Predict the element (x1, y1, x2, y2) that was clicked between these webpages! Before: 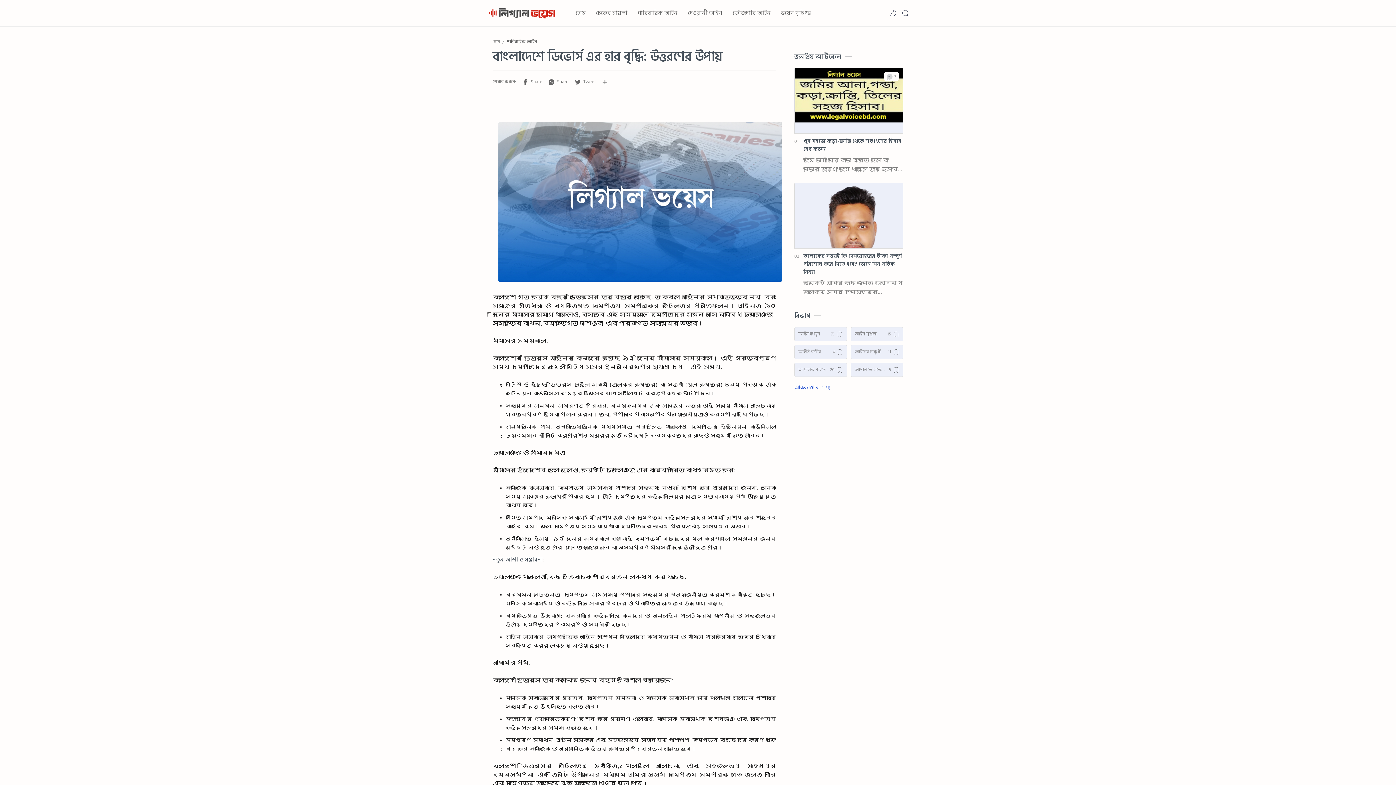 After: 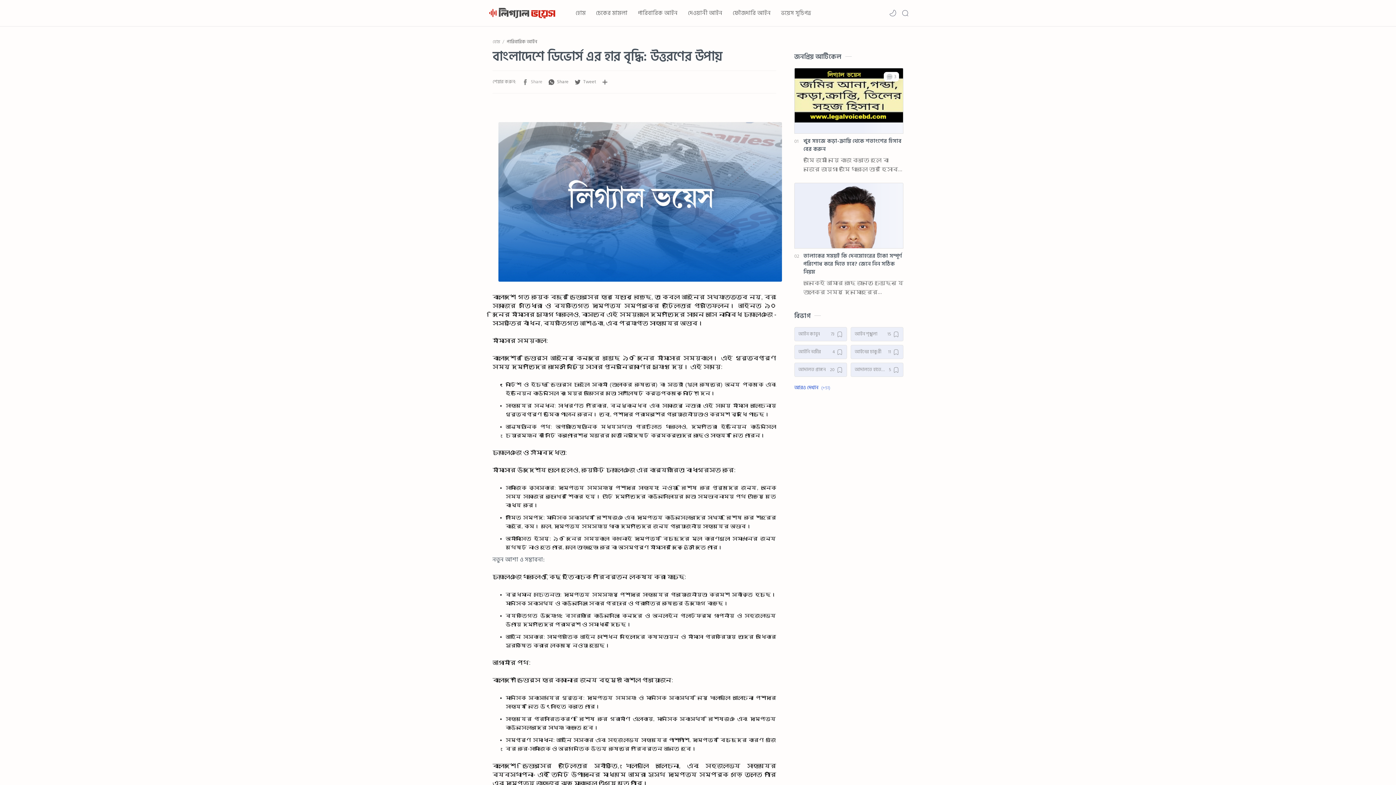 Action: label: Facebook bbox: (521, 77, 543, 86)